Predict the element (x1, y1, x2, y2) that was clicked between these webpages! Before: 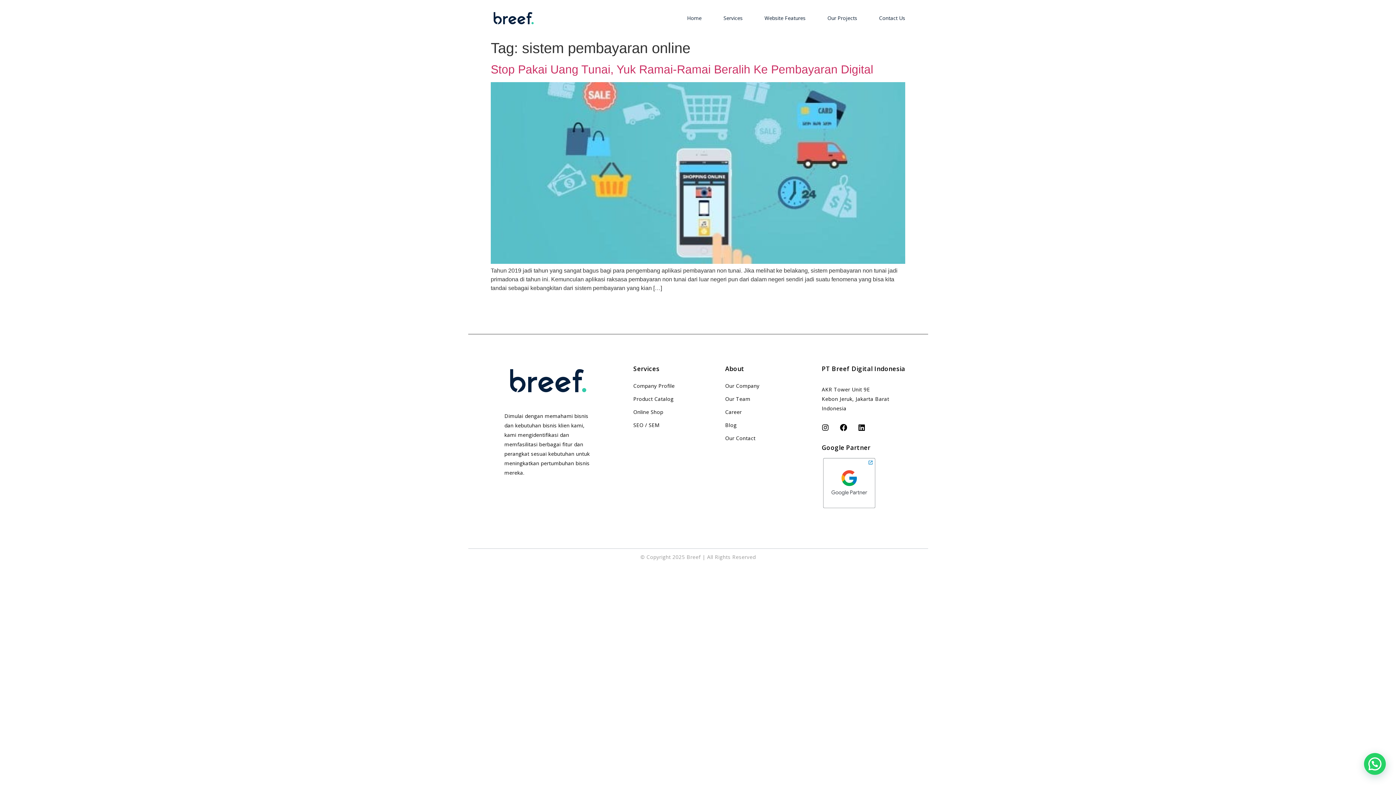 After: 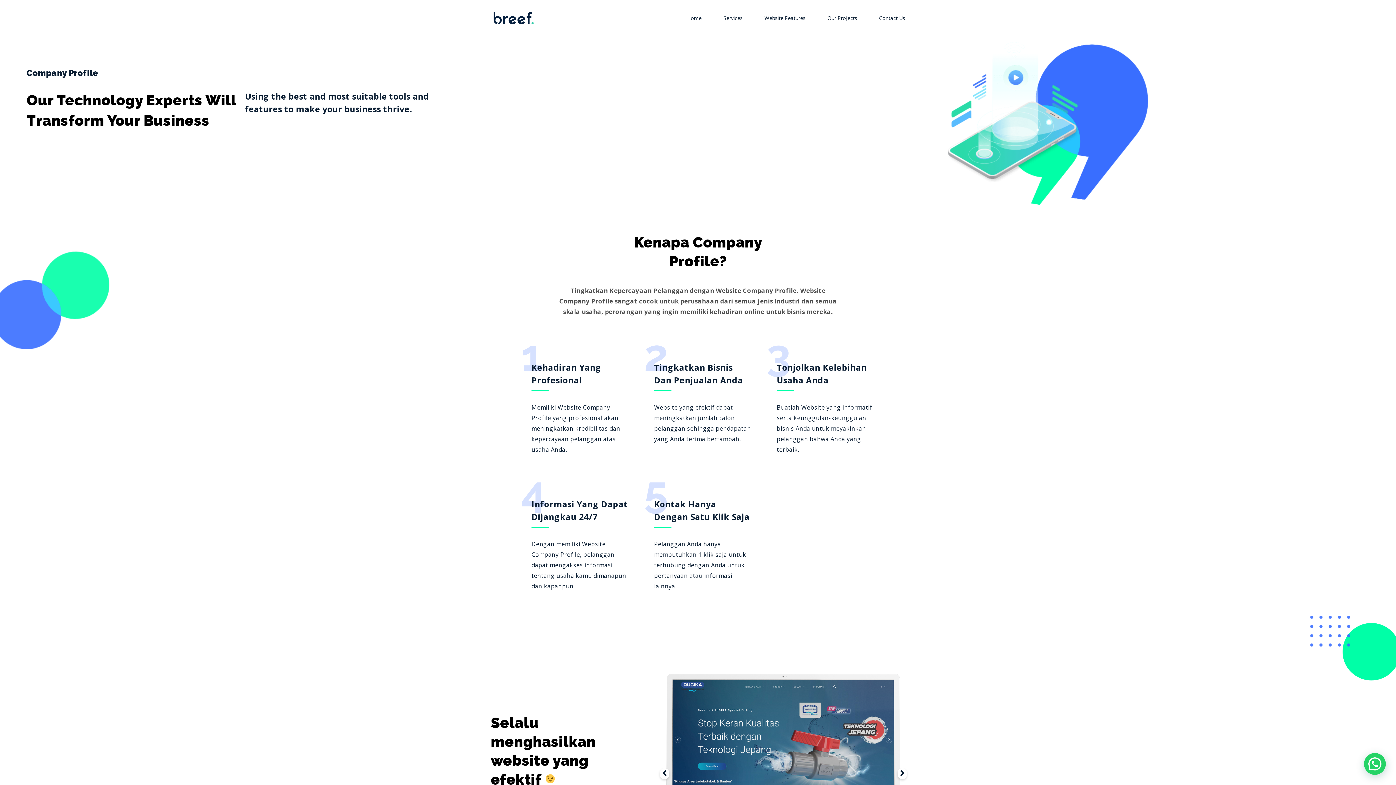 Action: label: Company Profile bbox: (633, 381, 725, 391)